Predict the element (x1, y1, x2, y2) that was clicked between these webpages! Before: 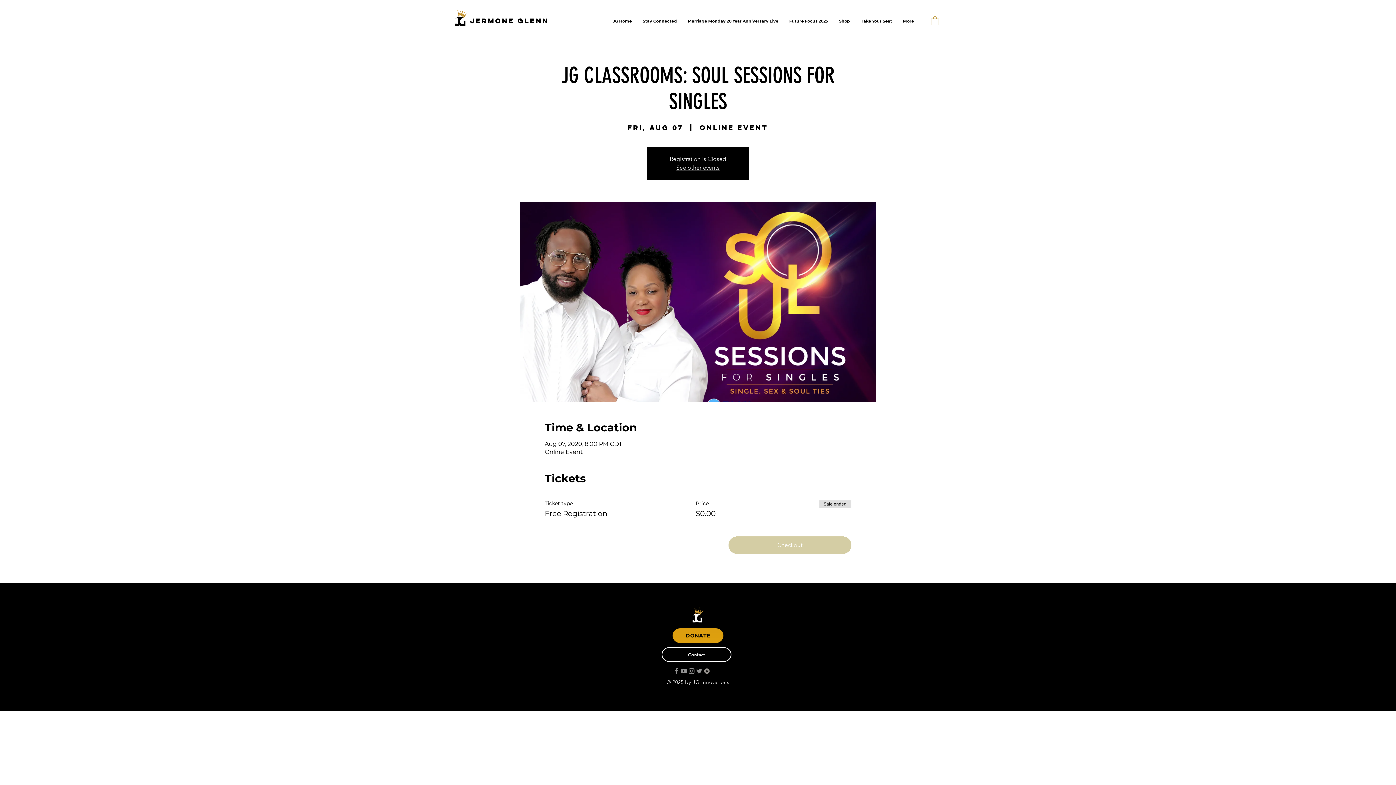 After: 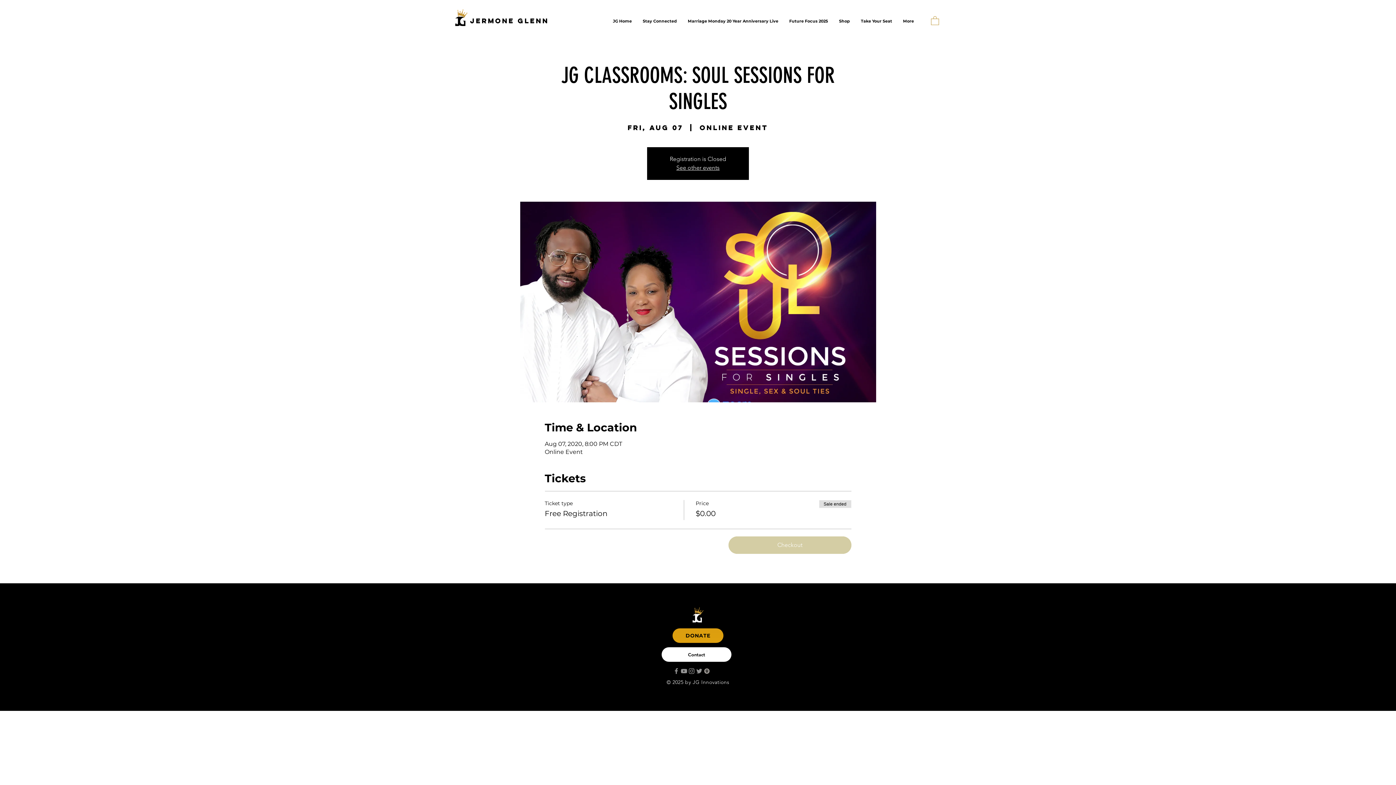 Action: bbox: (661, 647, 731, 662) label: Contact 